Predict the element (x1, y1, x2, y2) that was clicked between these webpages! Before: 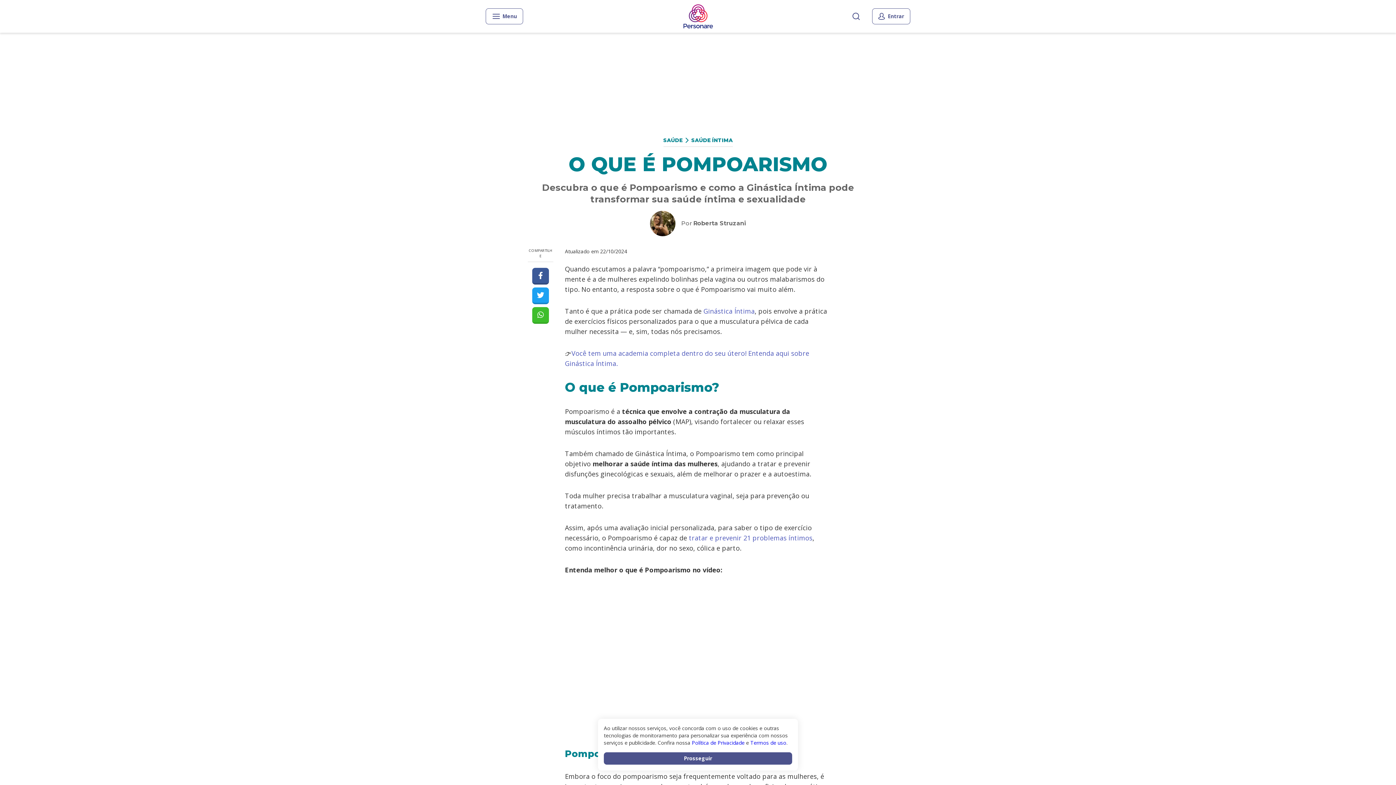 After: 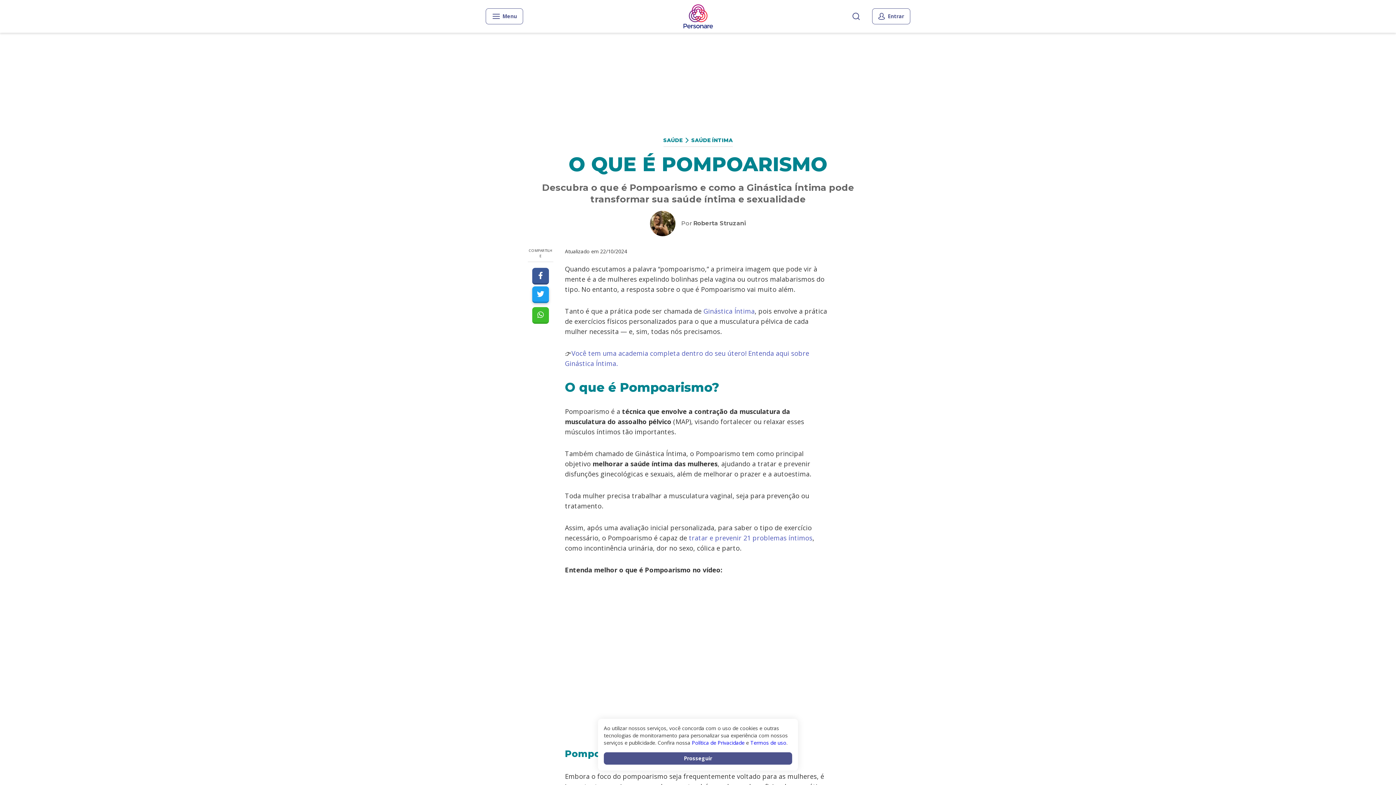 Action: bbox: (532, 287, 549, 304)